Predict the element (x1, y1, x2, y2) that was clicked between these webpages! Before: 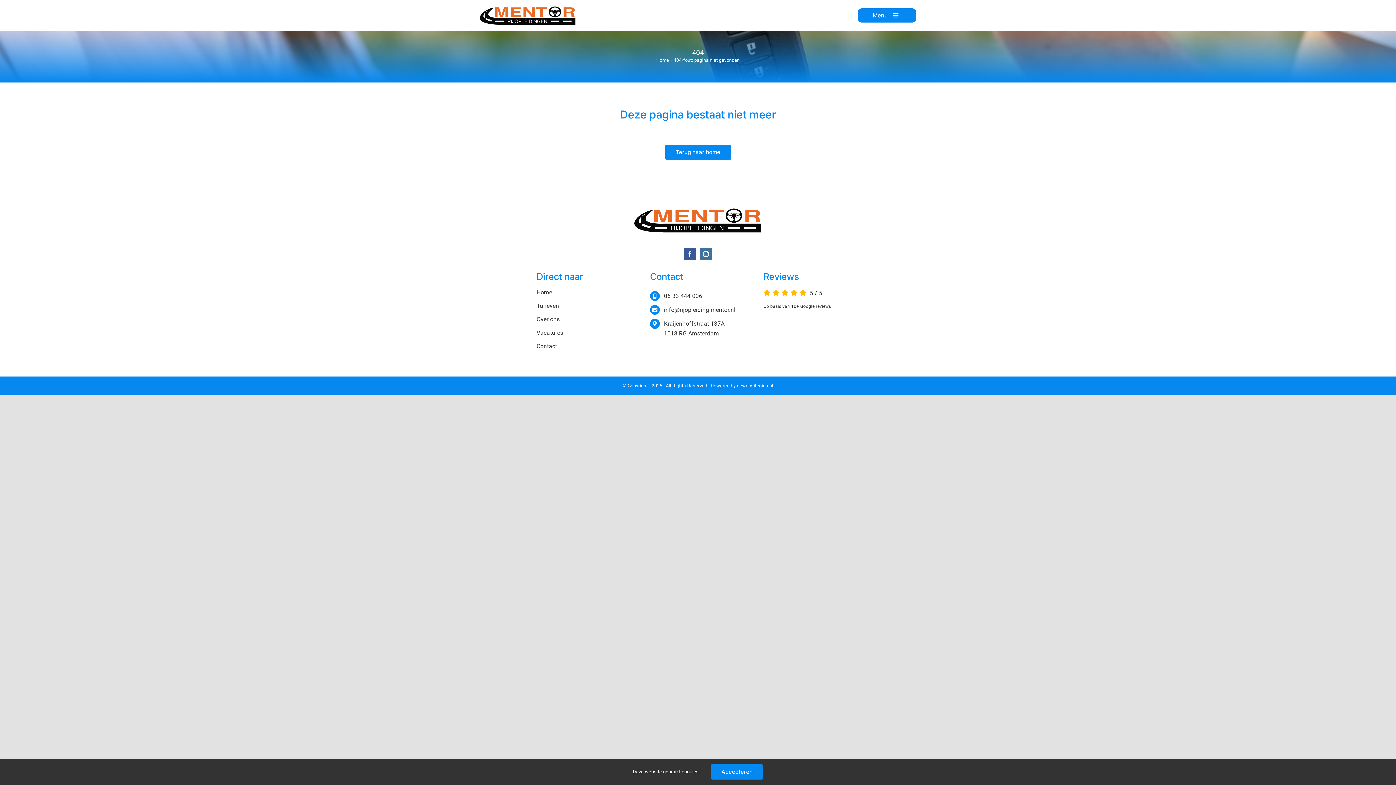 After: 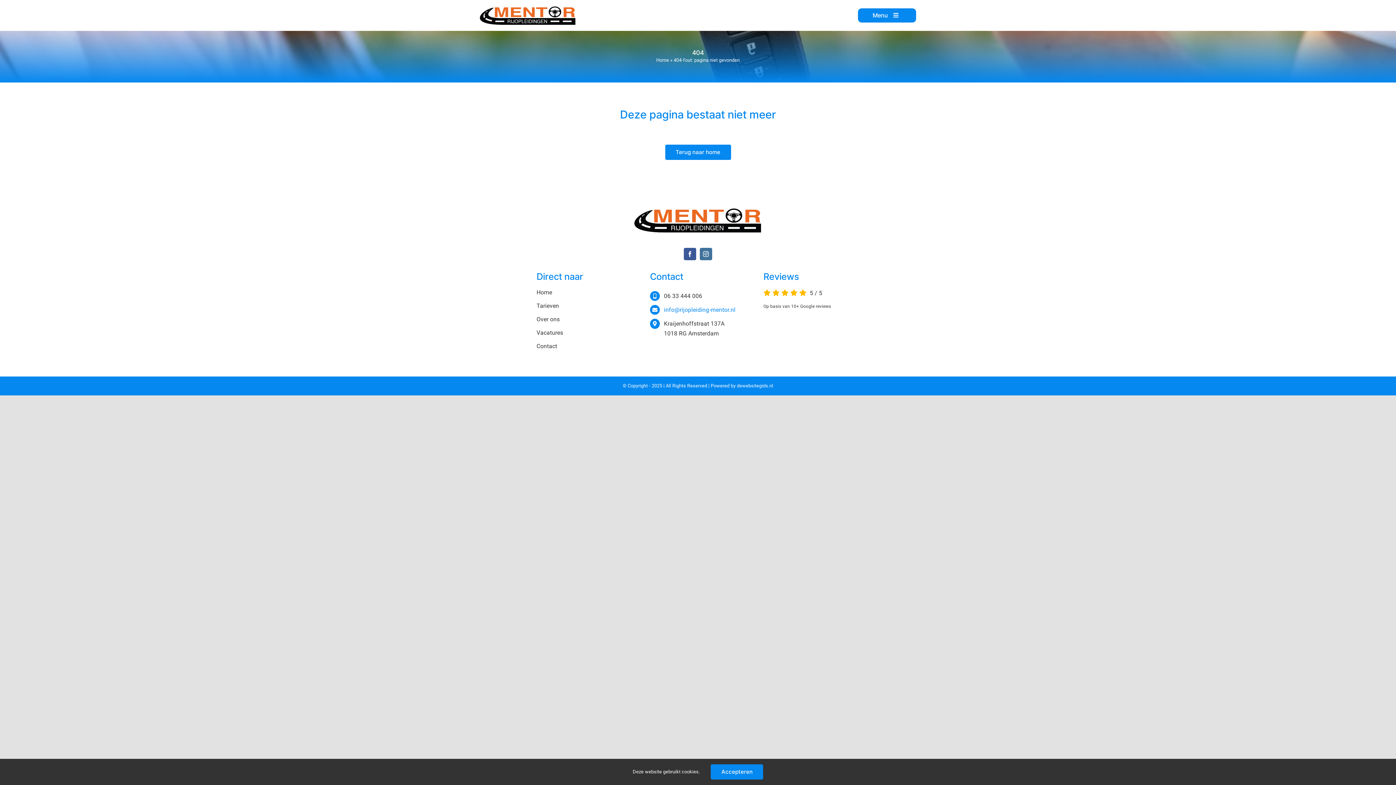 Action: bbox: (664, 306, 735, 313) label: info@rijopleiding-mentor.nl